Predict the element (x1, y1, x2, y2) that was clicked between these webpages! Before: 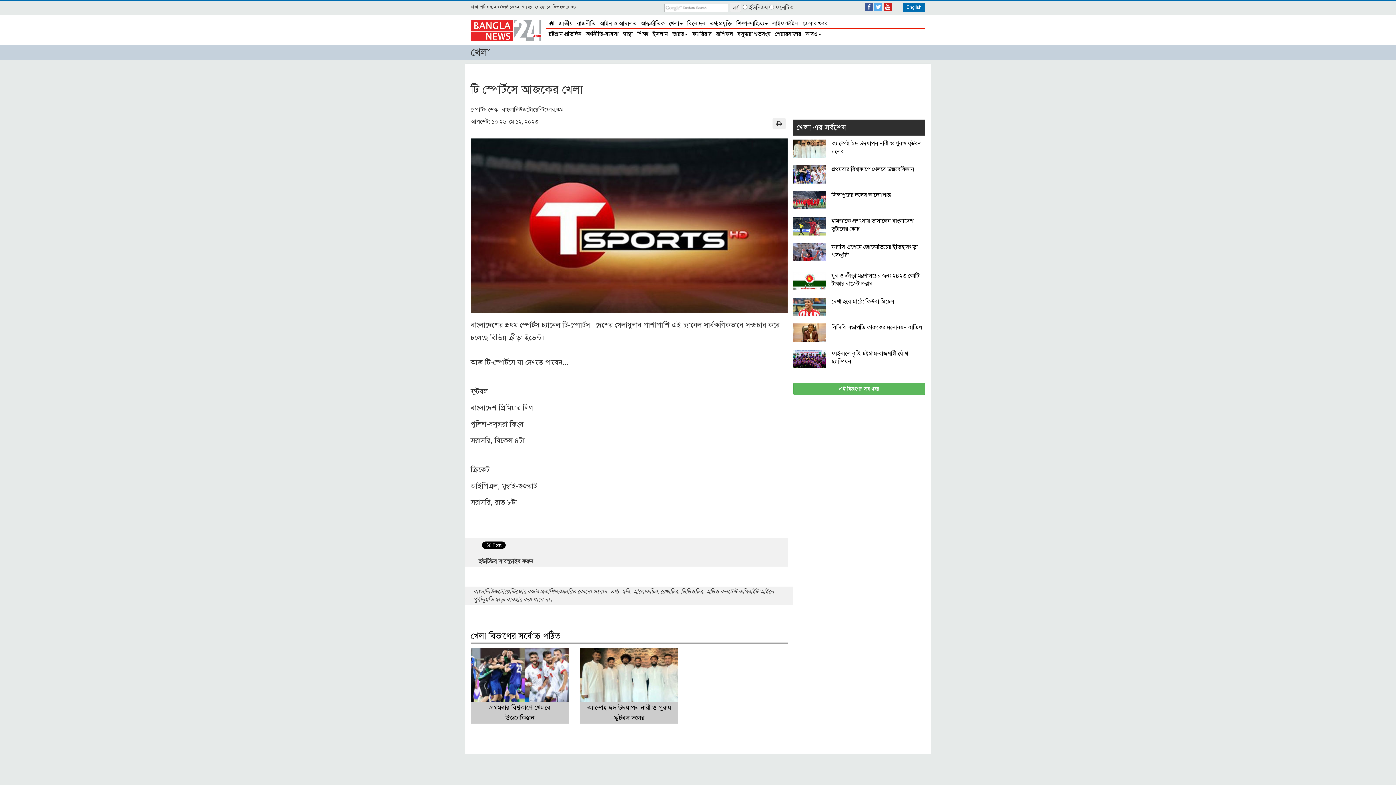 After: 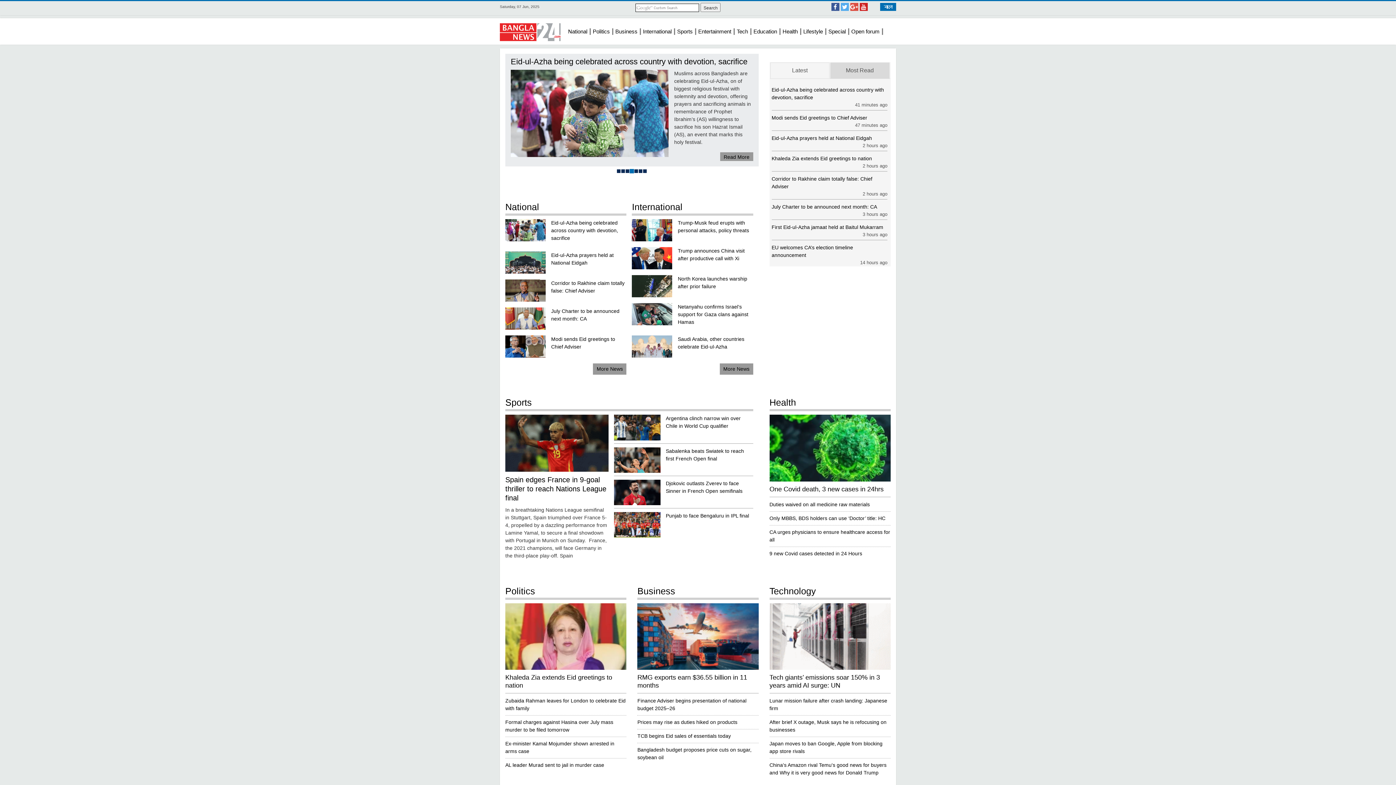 Action: label: English bbox: (903, 2, 925, 11)